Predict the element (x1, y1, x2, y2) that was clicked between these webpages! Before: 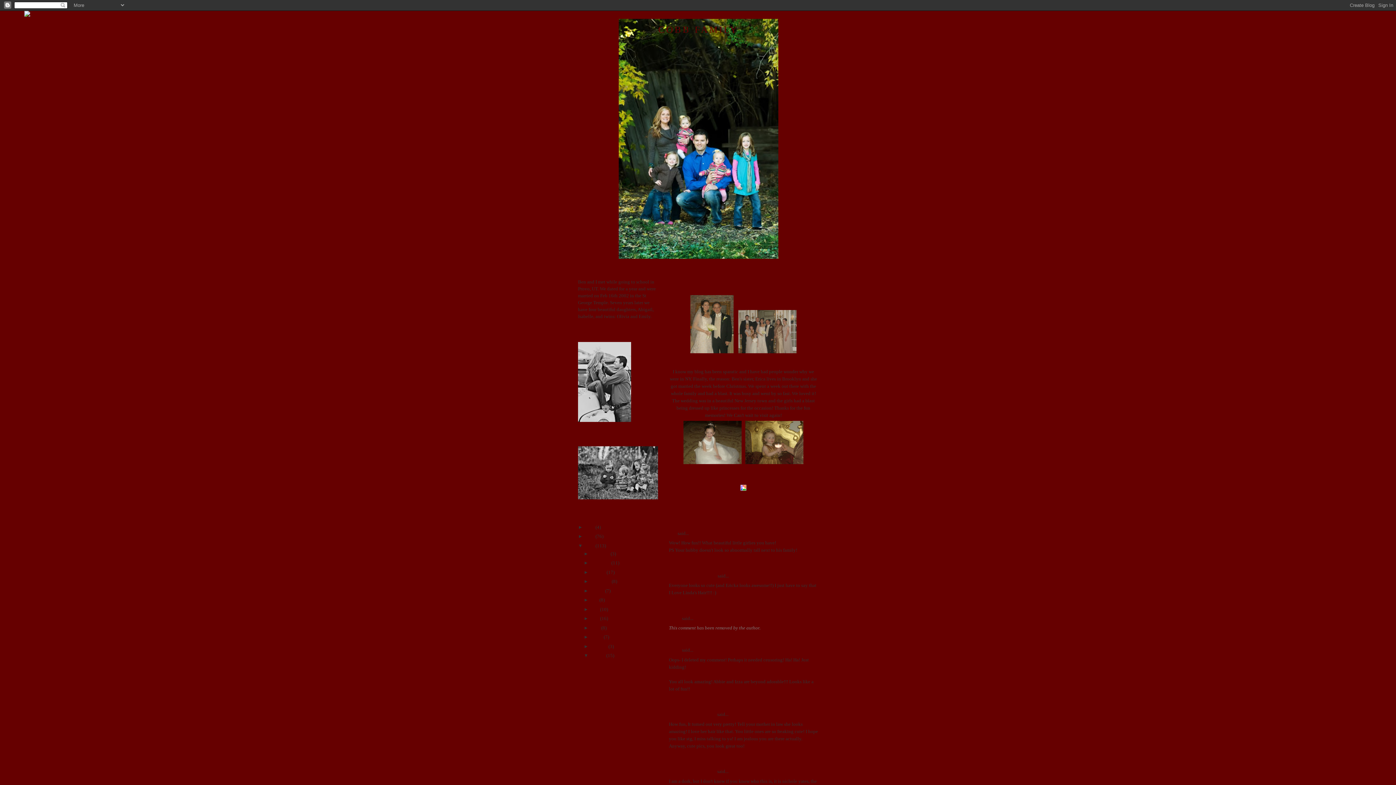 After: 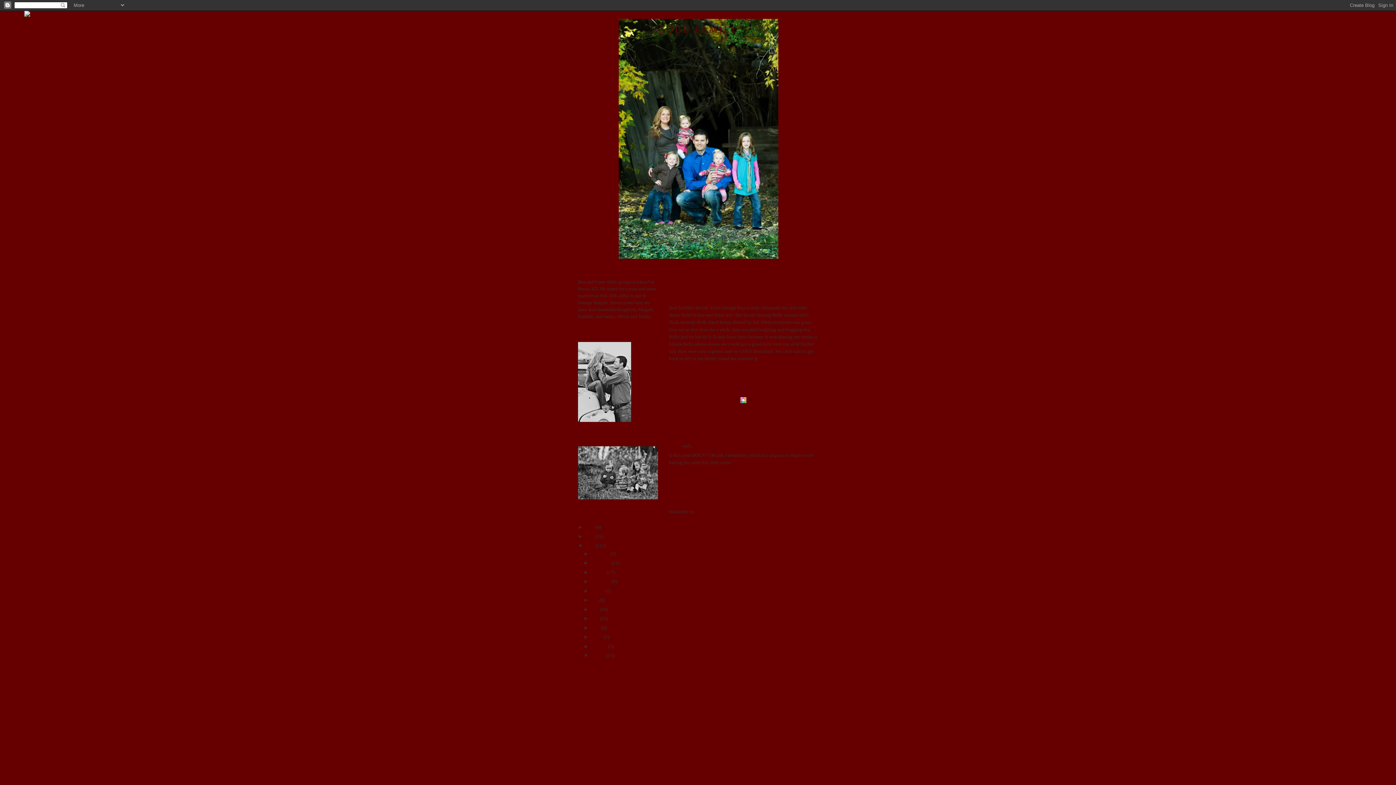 Action: label: Izza and Belle bbox: (589, 733, 617, 738)